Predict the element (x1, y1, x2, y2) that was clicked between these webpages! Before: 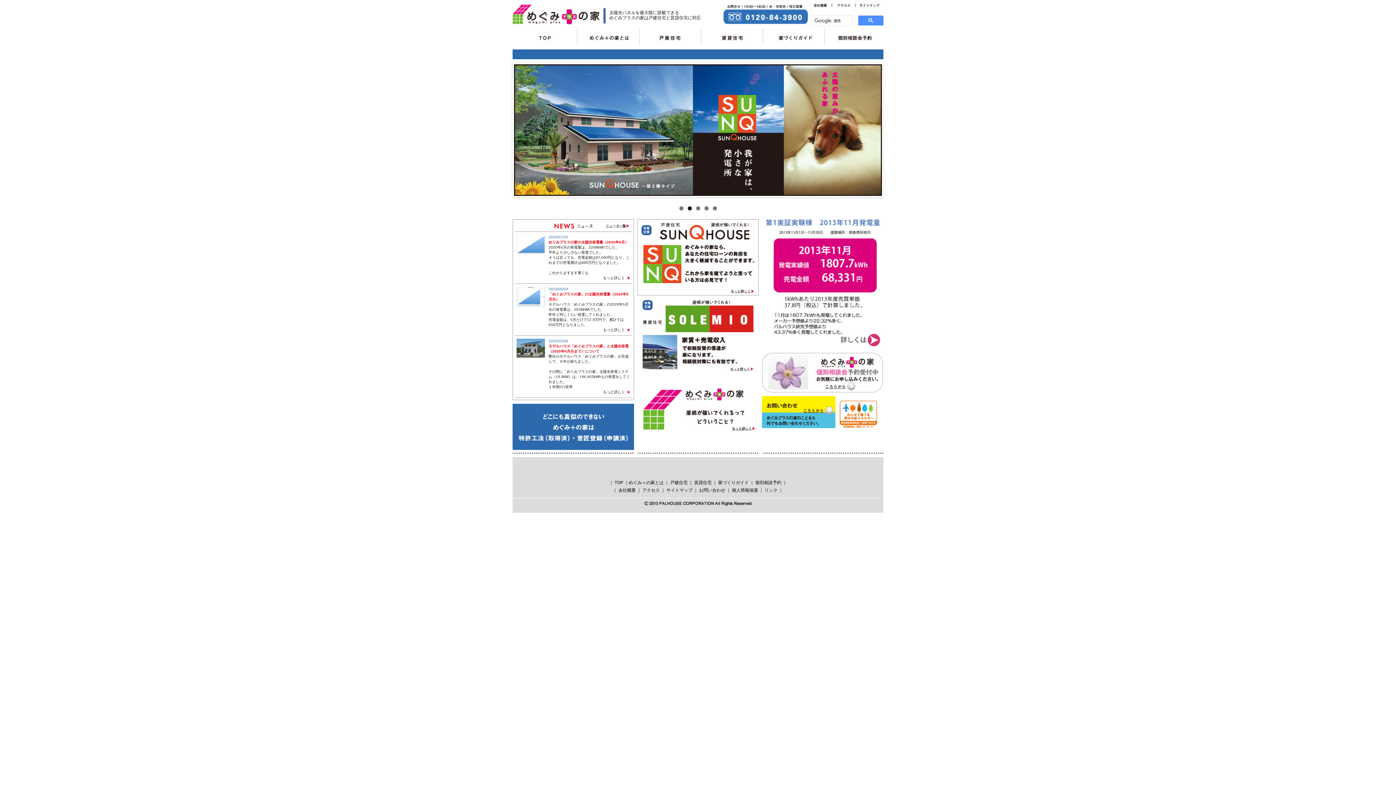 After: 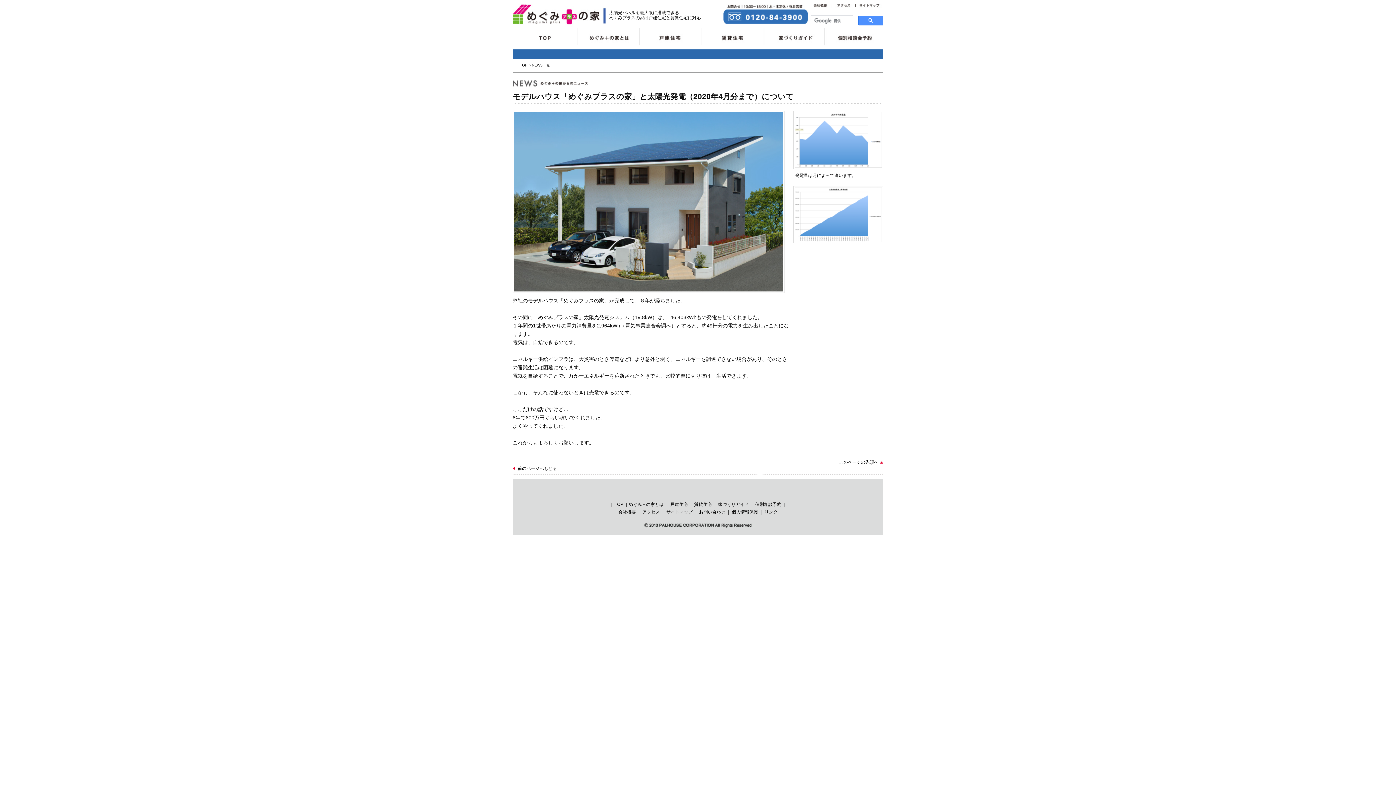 Action: bbox: (603, 390, 630, 394) label: もっと詳しく